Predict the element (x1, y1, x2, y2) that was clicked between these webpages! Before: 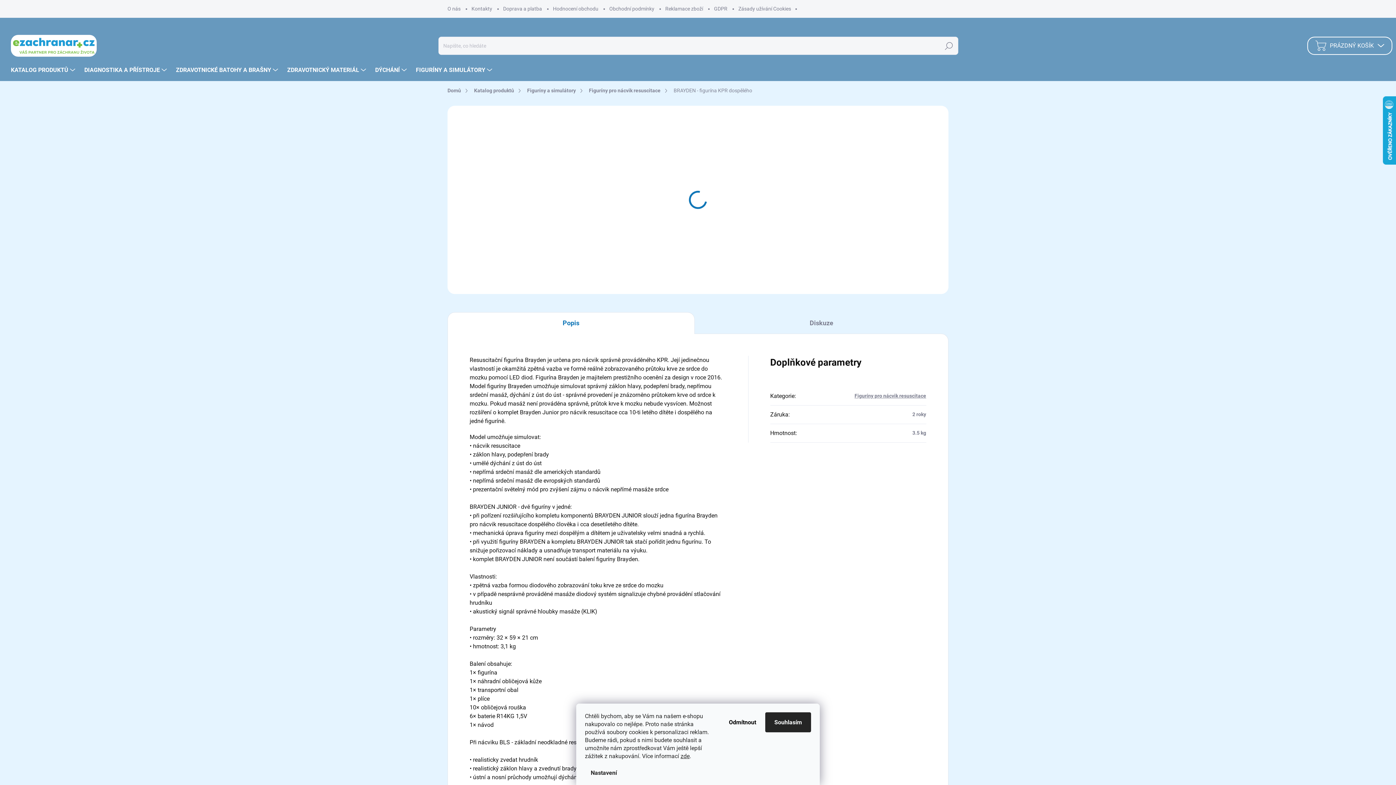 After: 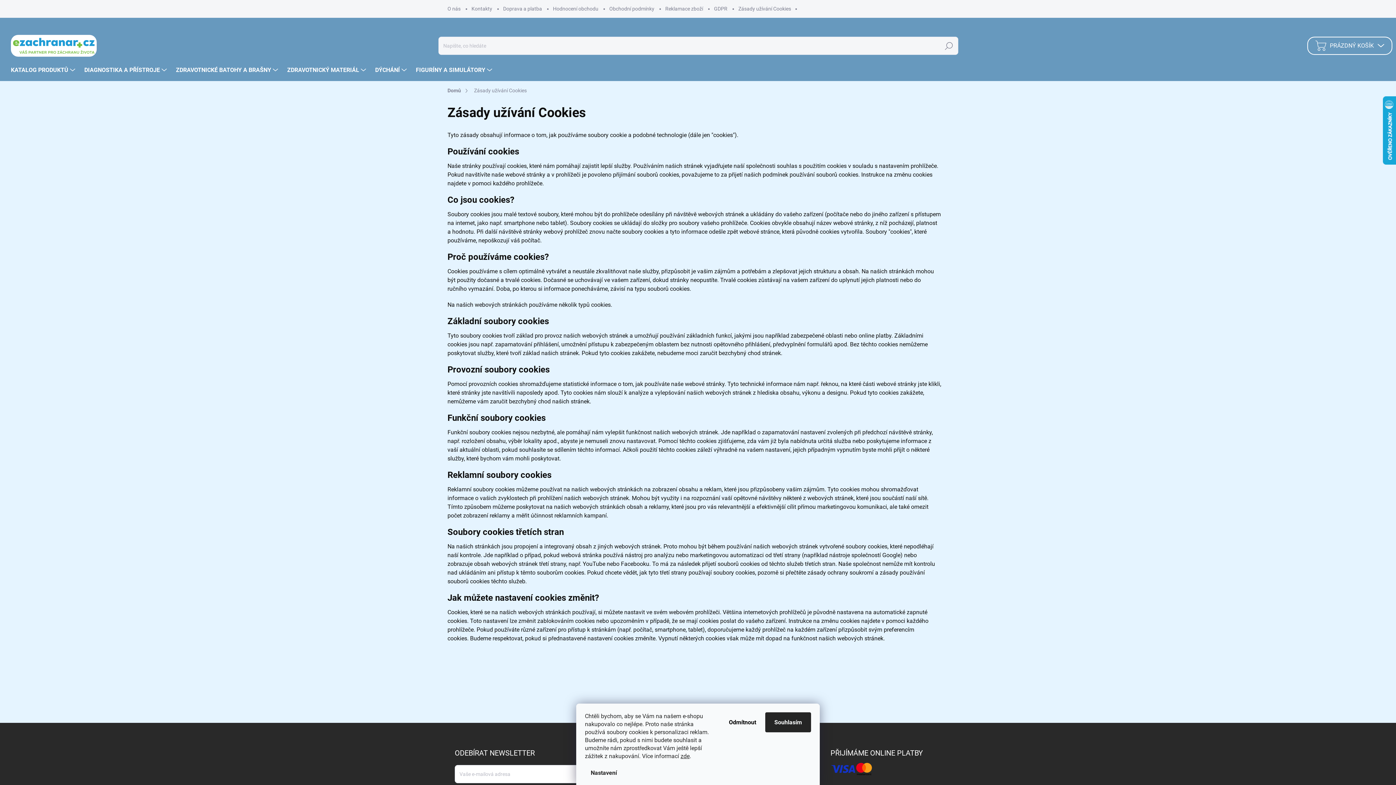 Action: label: Zásady užívání Cookies bbox: (733, 0, 796, 17)